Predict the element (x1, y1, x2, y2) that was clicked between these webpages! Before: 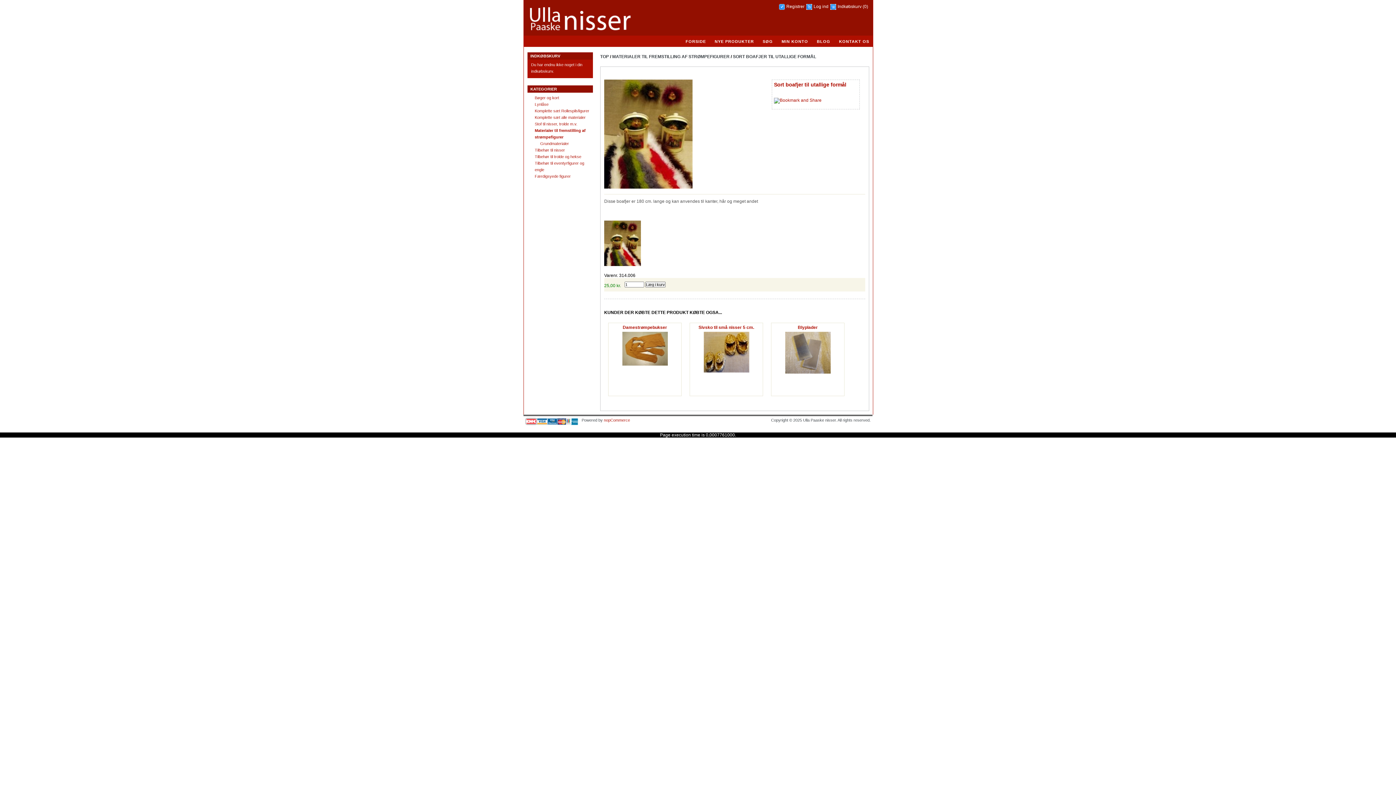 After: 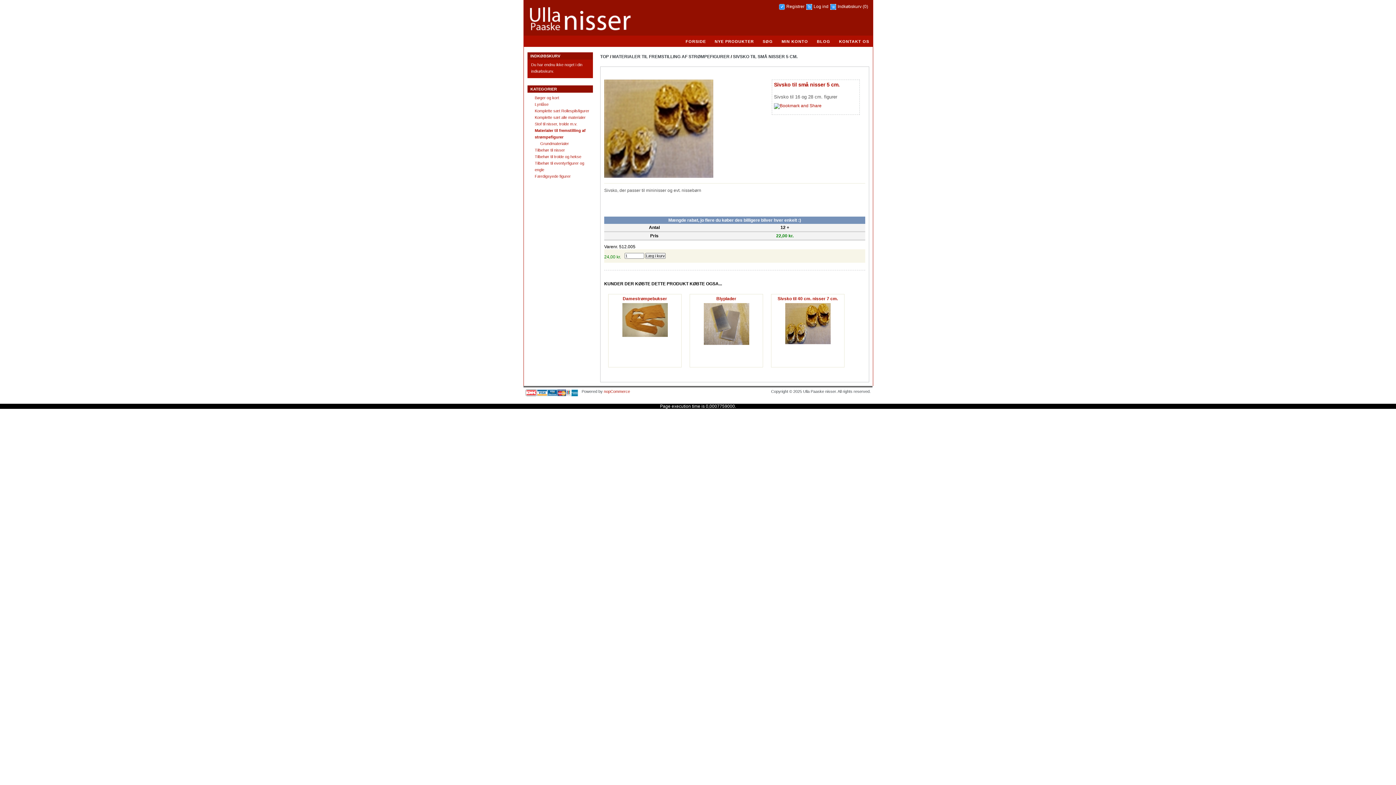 Action: bbox: (703, 368, 749, 373)